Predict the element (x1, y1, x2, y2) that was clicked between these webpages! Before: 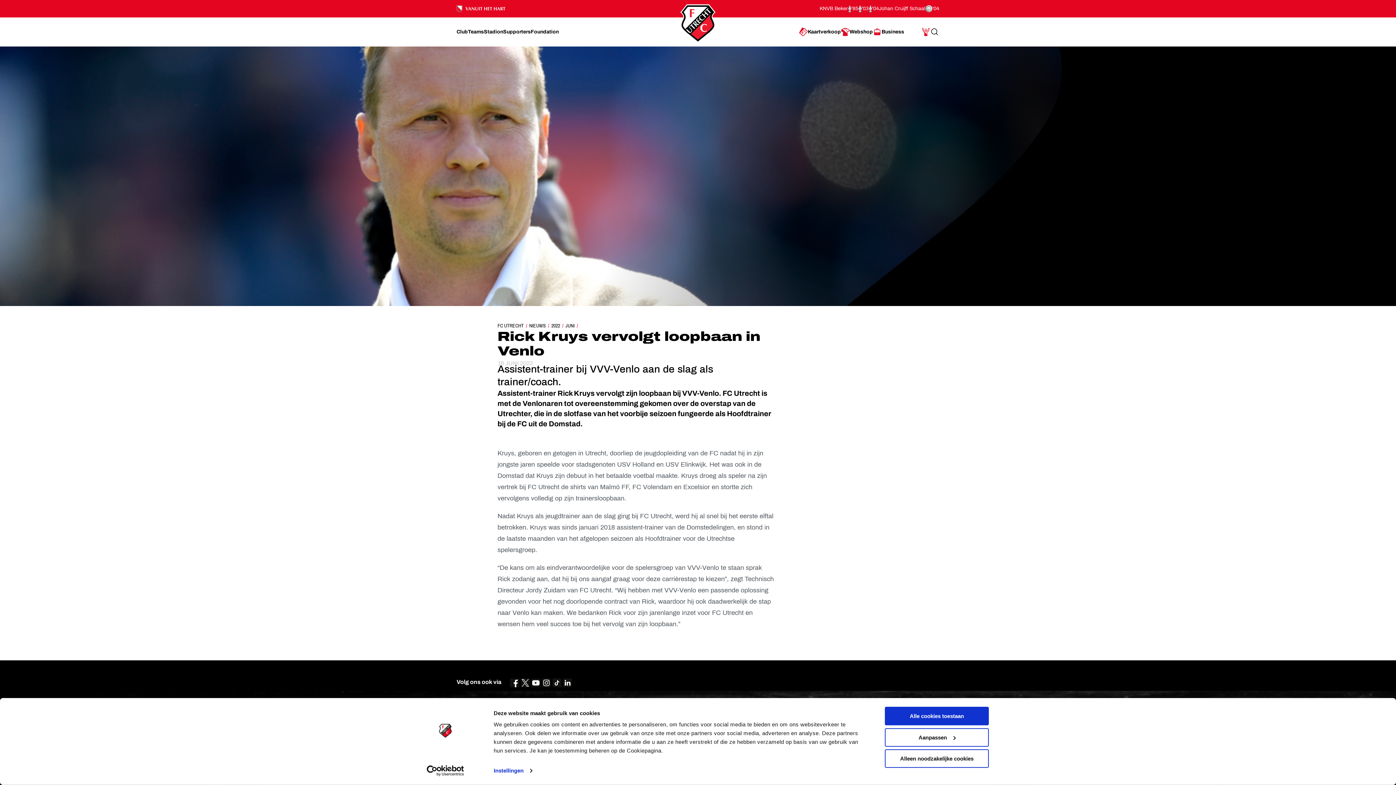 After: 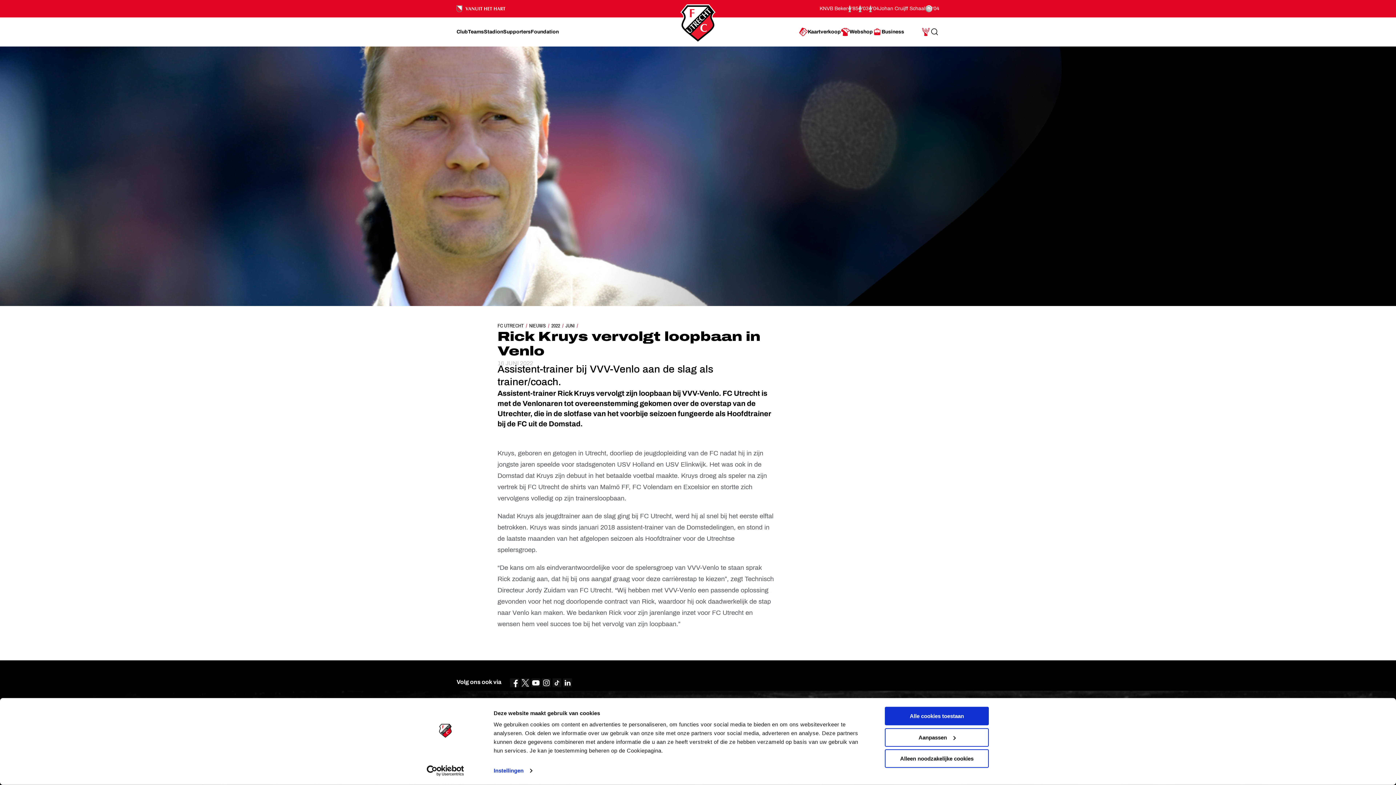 Action: bbox: (563, 681, 571, 689)